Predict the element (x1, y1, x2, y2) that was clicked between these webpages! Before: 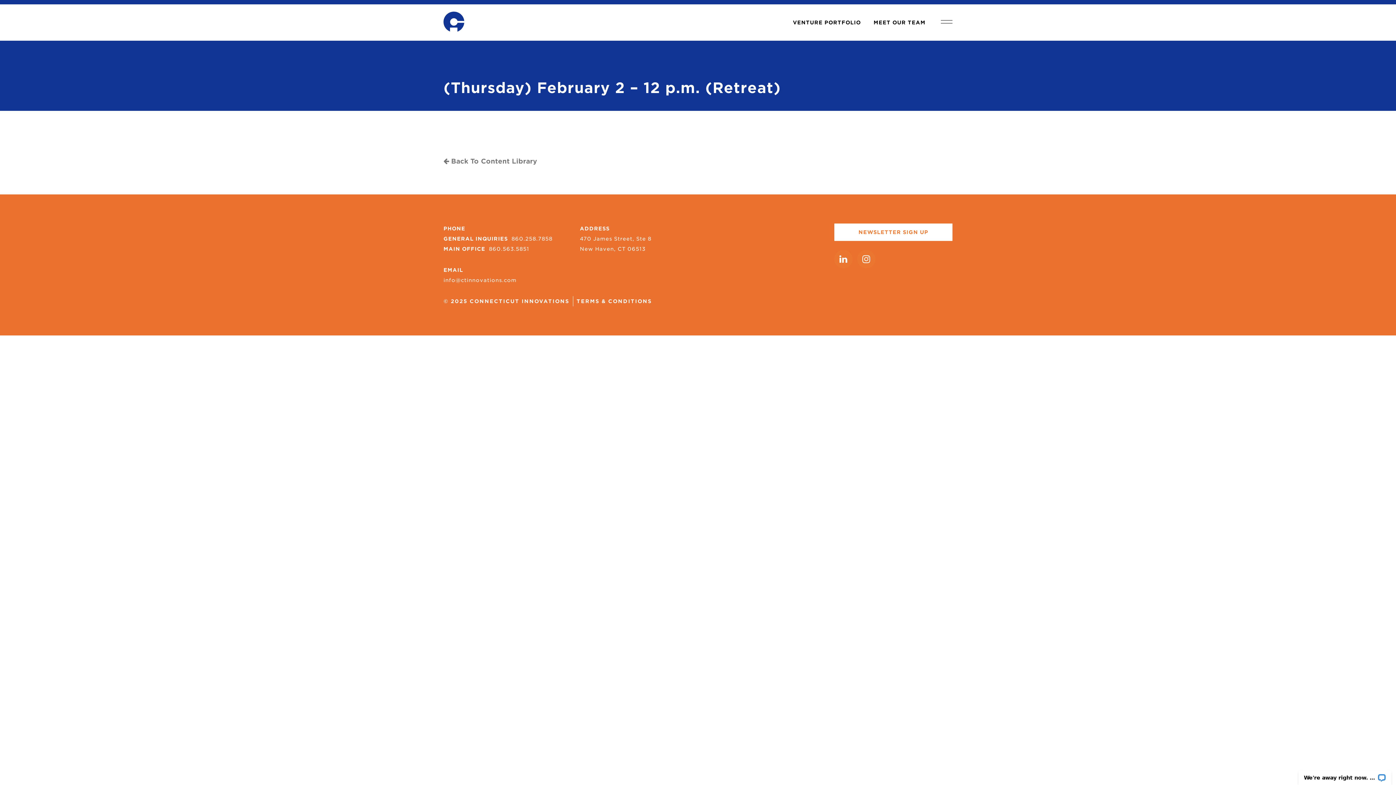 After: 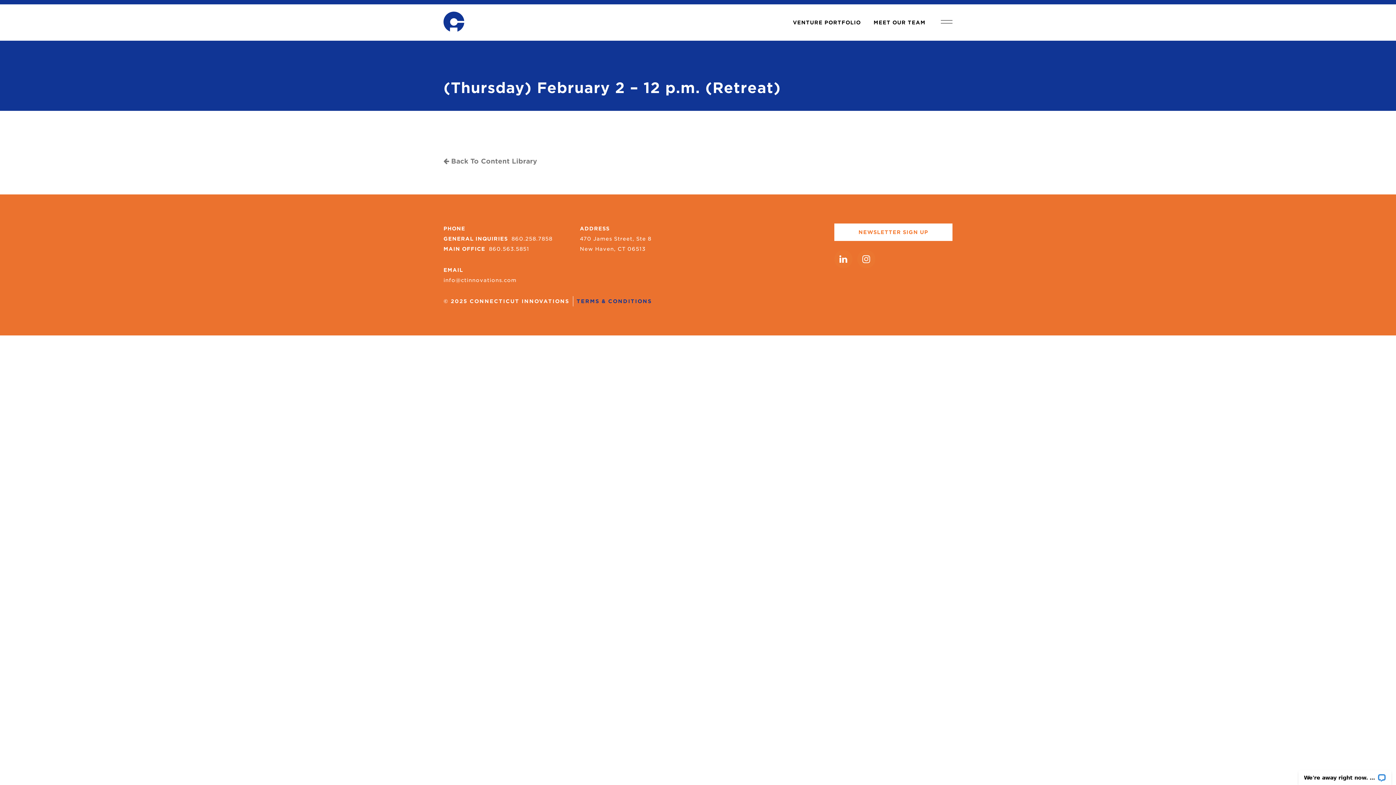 Action: label: TERMS & CONDITIONS bbox: (576, 298, 652, 304)